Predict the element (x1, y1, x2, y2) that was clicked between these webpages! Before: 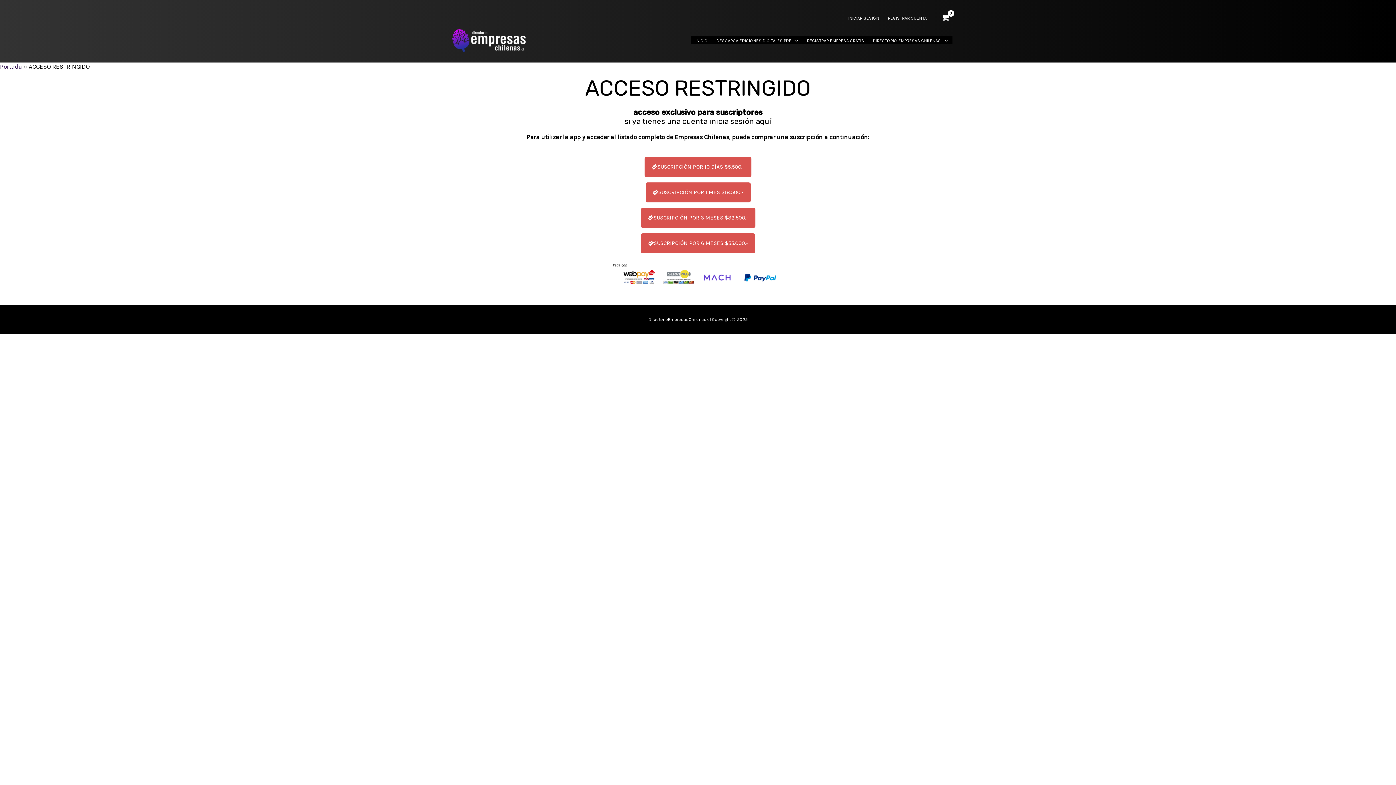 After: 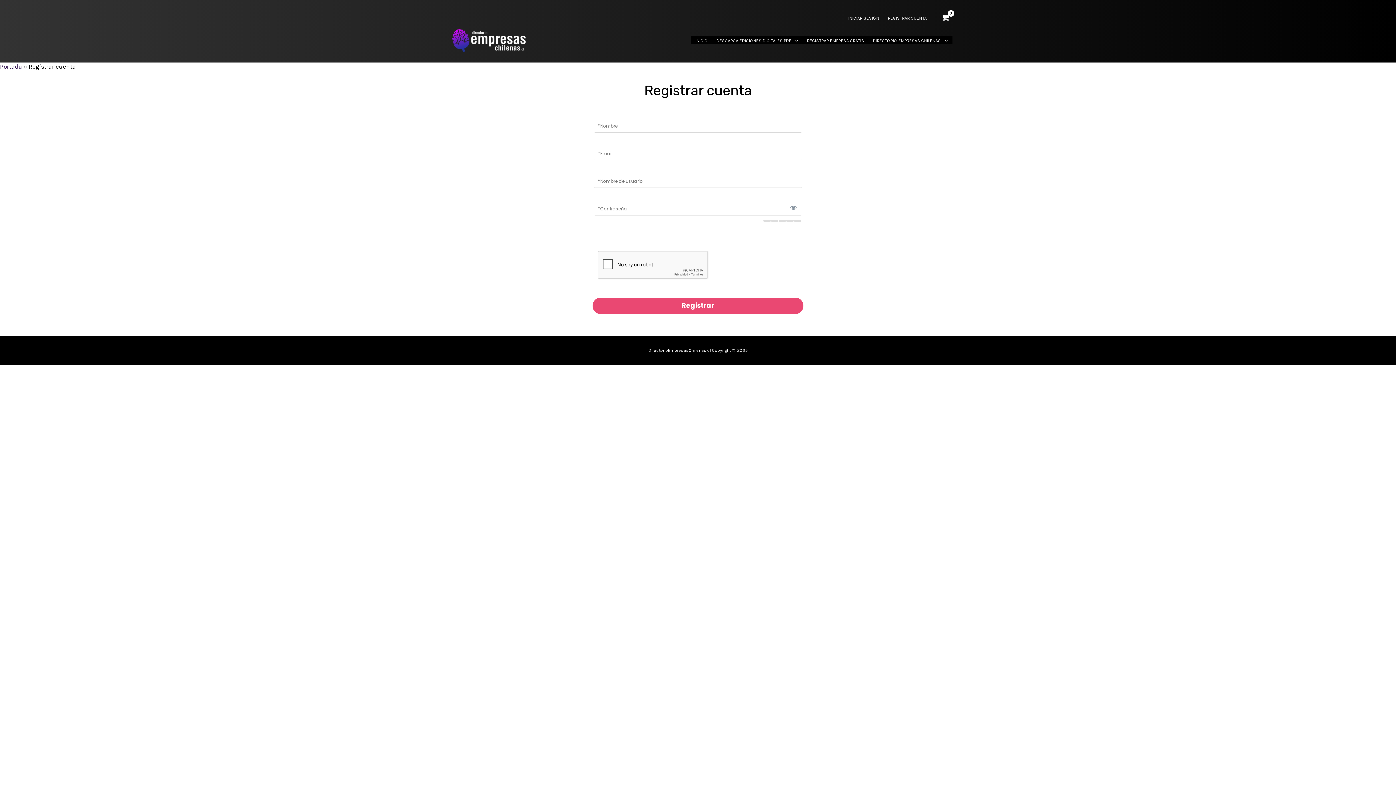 Action: label: REGISTRAR CUENTA bbox: (883, 14, 931, 22)